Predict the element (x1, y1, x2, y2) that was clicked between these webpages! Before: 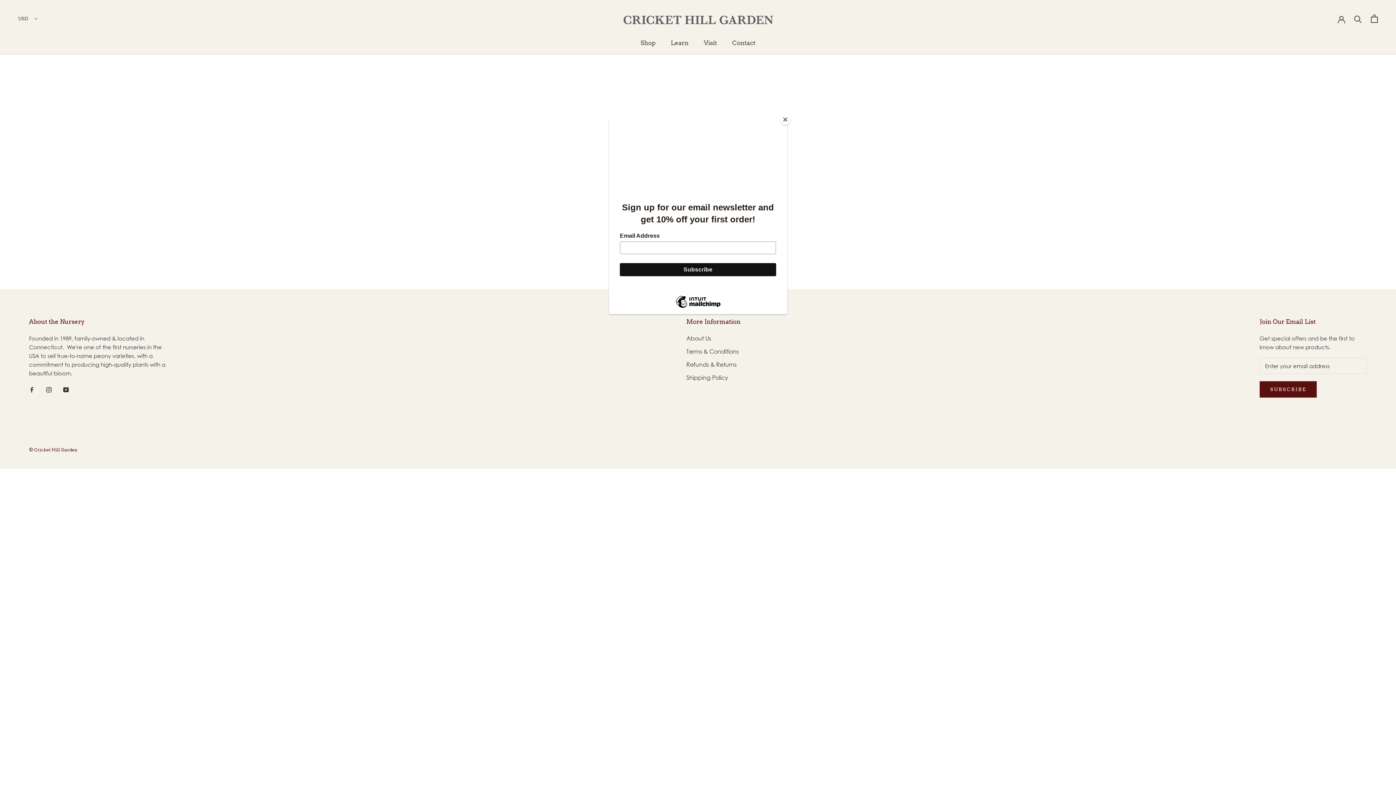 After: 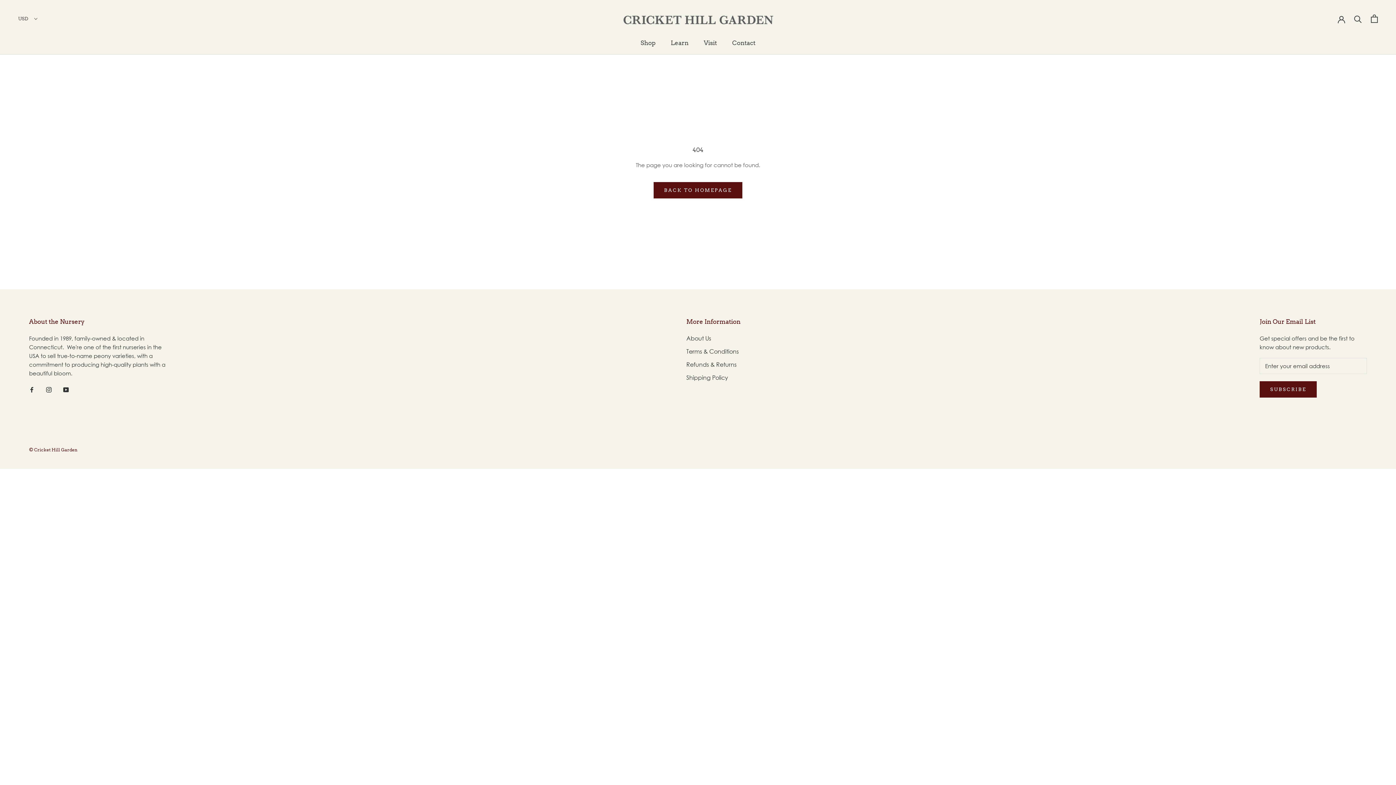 Action: bbox: (780, 114, 790, 125) label: Close